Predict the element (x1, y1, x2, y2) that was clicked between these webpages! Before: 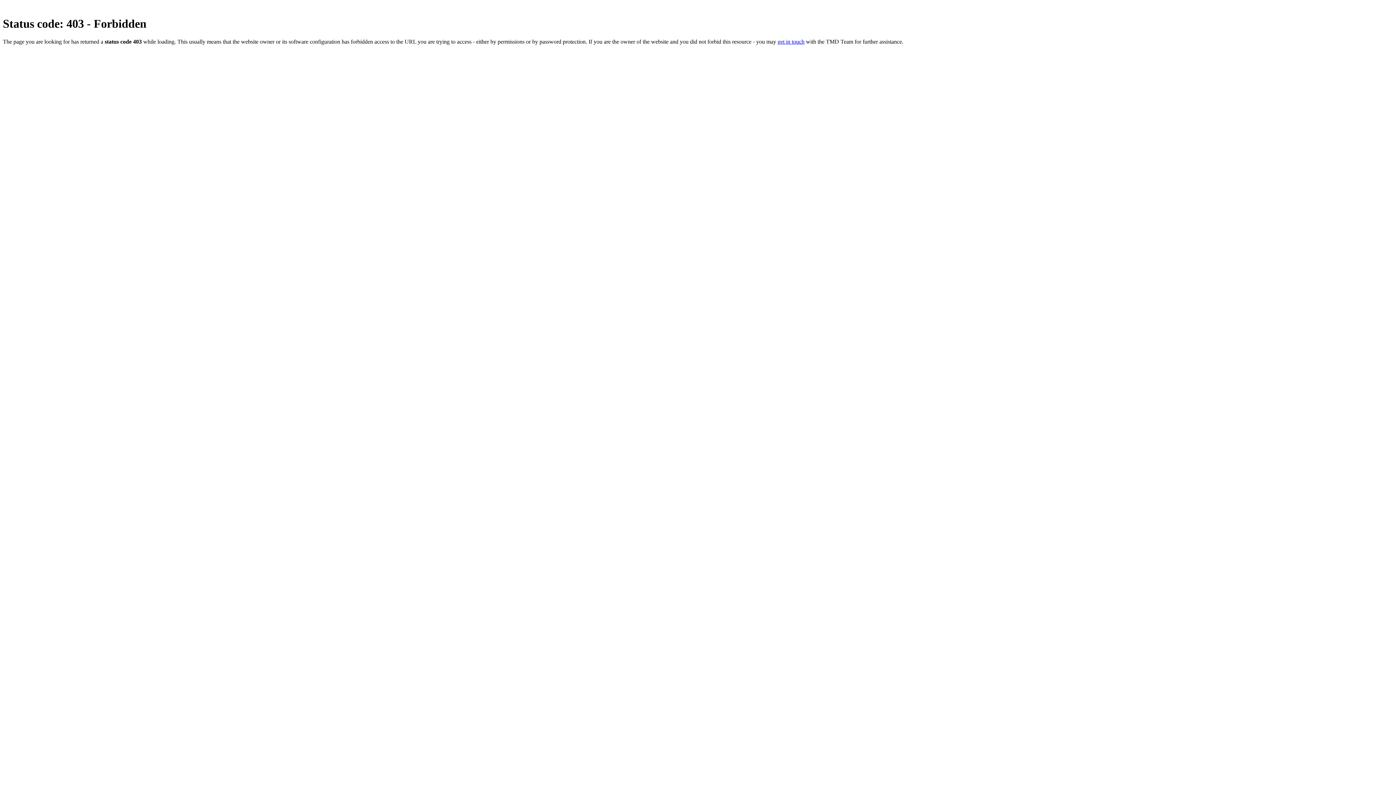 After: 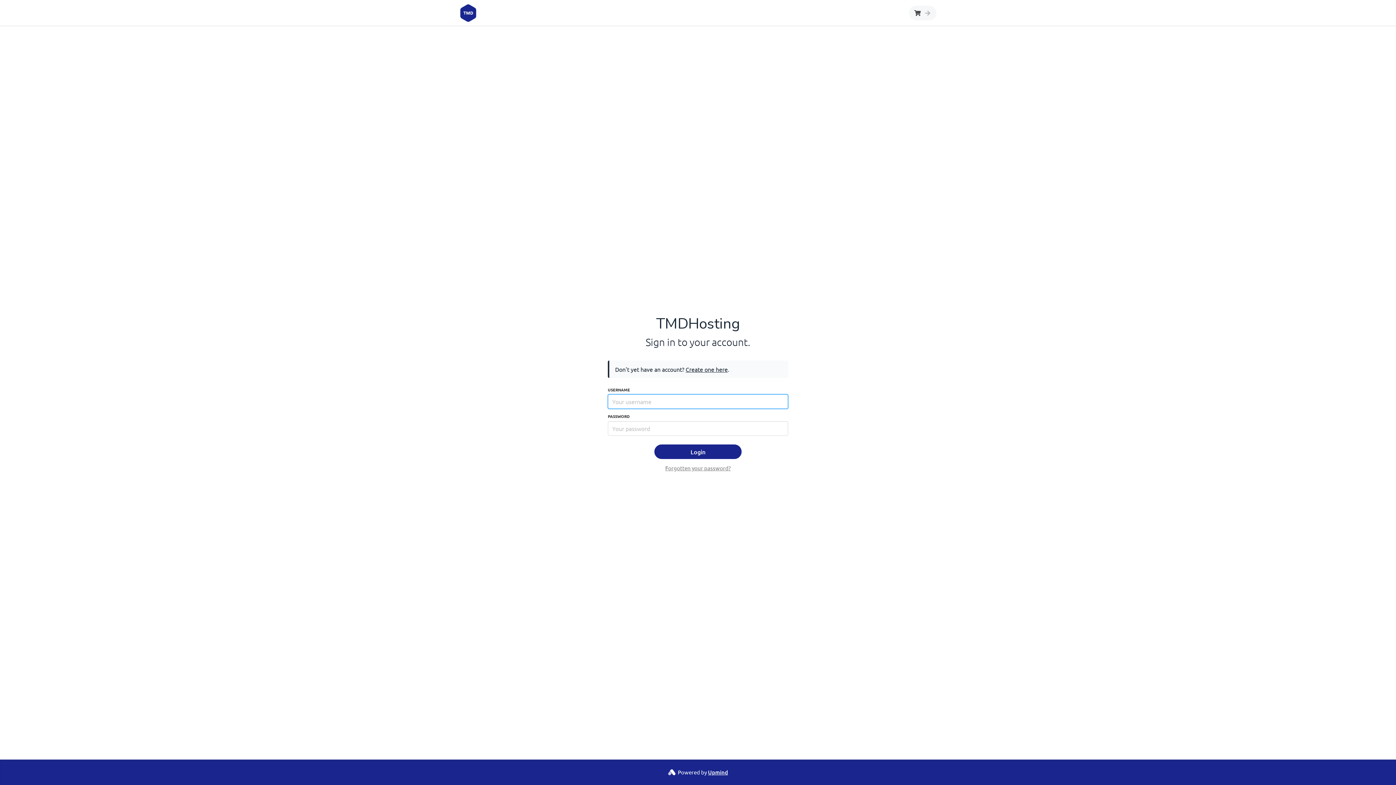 Action: label: get in touch bbox: (777, 38, 804, 44)